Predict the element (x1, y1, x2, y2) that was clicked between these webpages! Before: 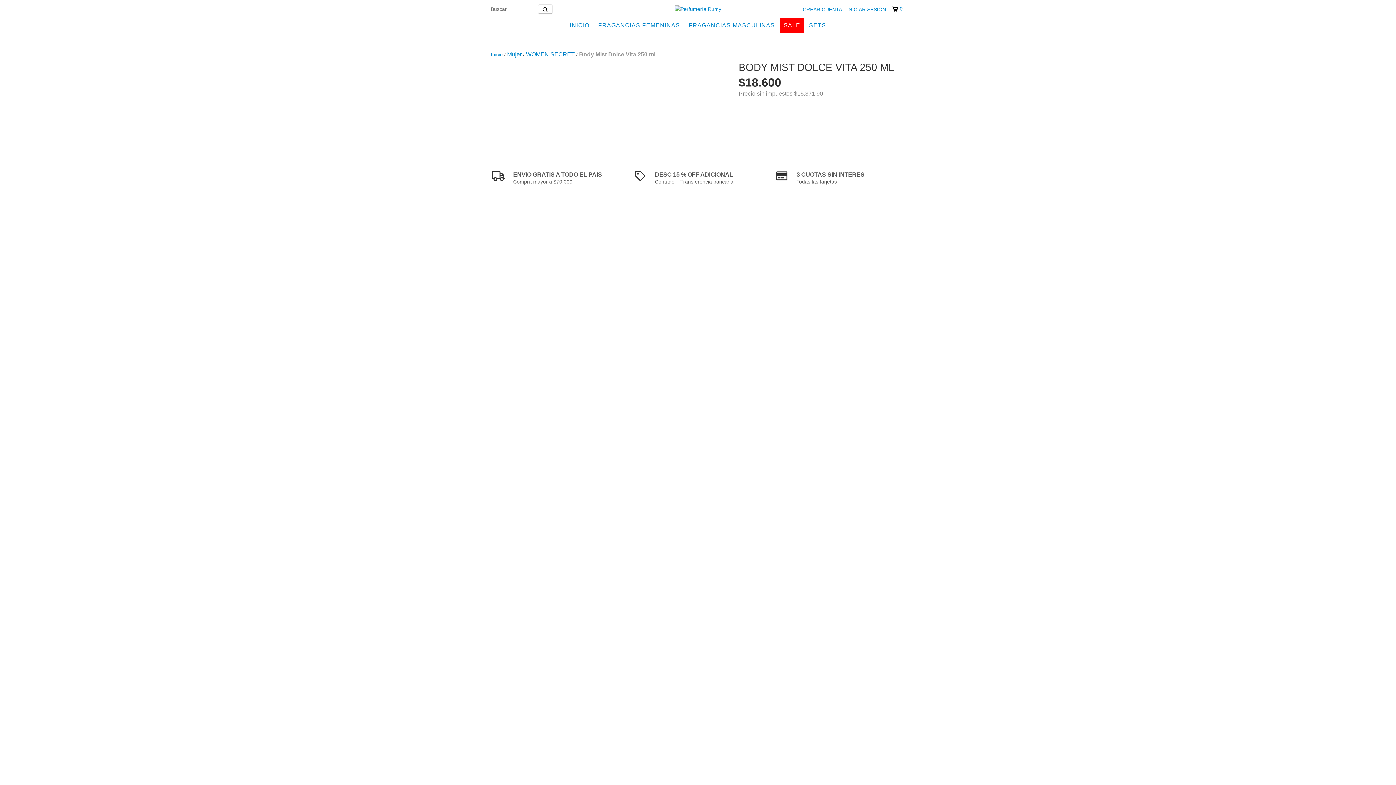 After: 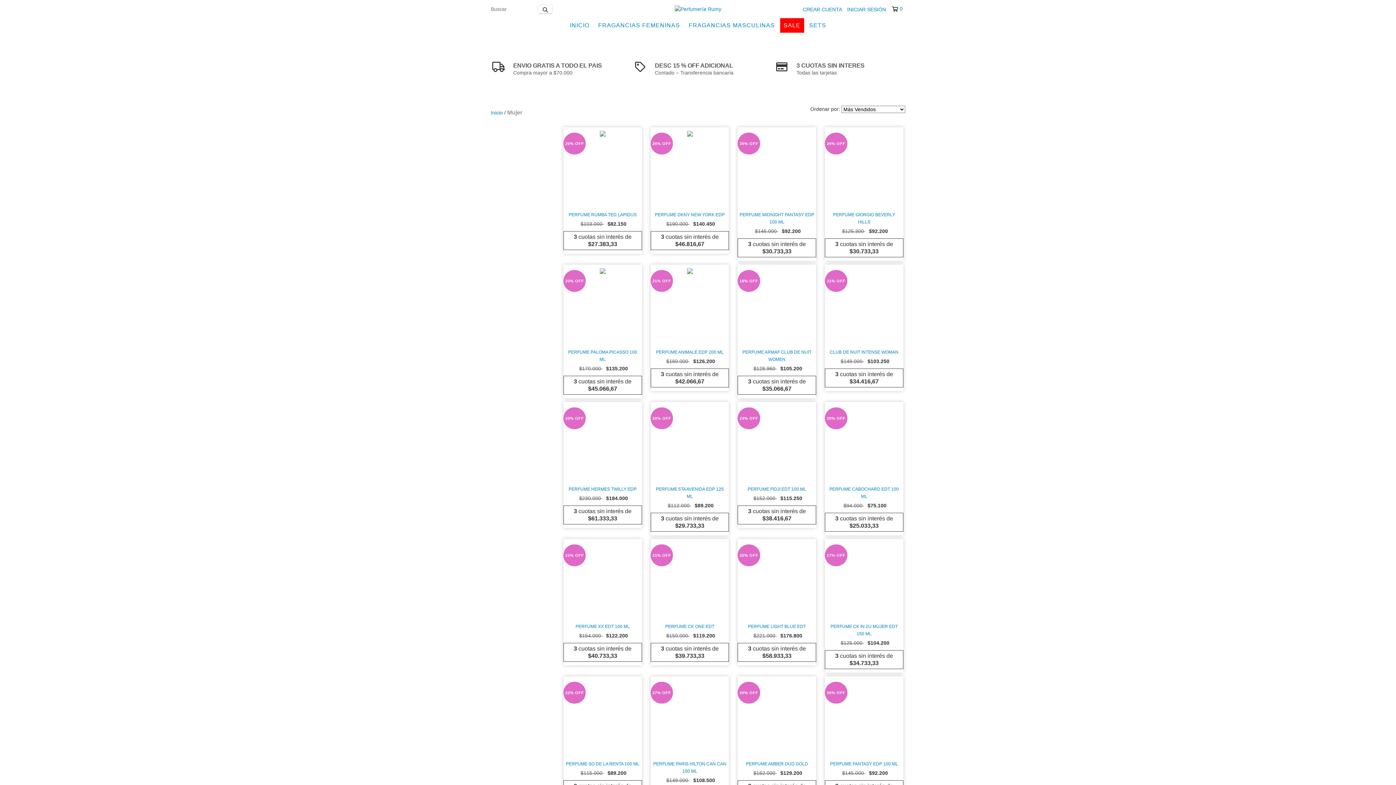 Action: label: FRAGANCIAS FEMENINAS bbox: (594, 18, 683, 32)